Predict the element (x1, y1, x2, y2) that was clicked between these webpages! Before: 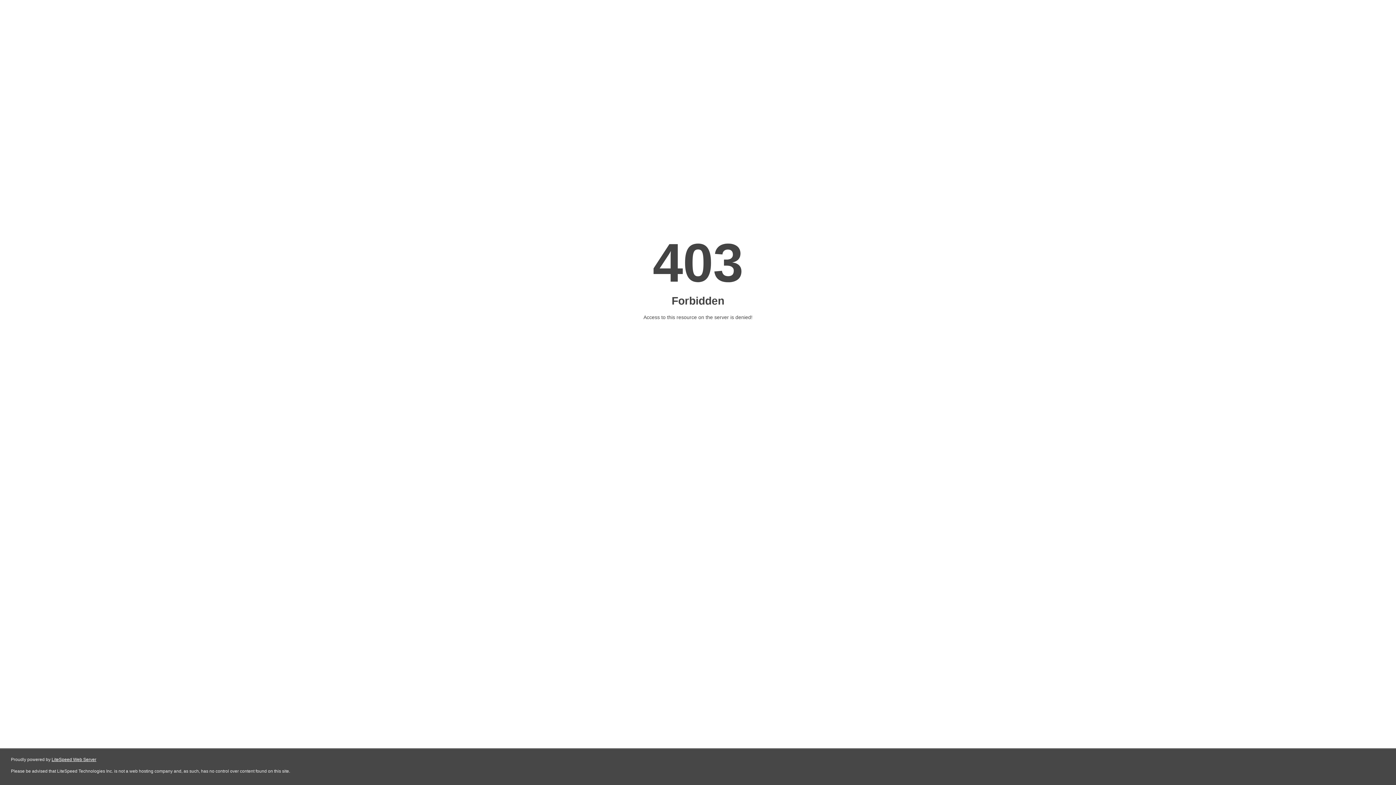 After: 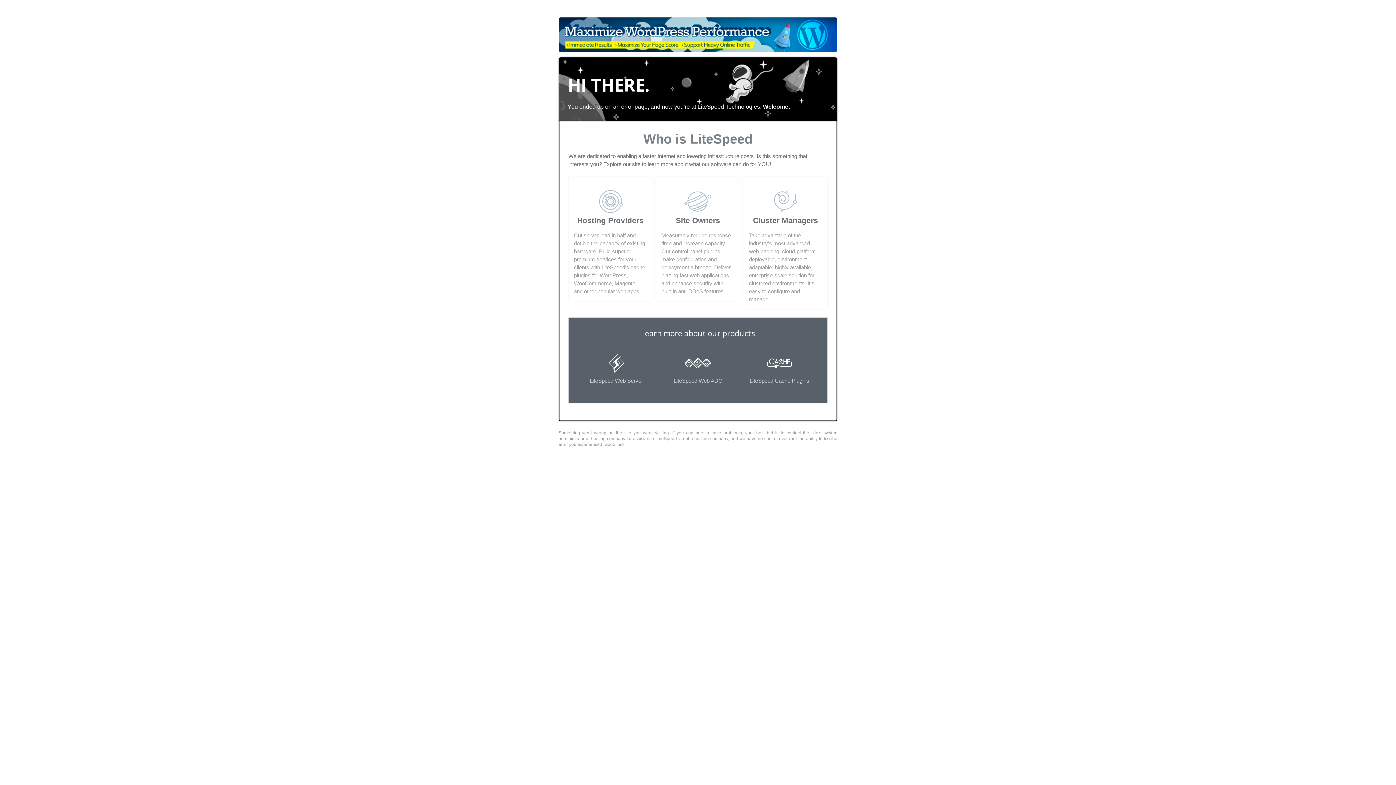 Action: bbox: (51, 757, 96, 762) label: LiteSpeed Web Server